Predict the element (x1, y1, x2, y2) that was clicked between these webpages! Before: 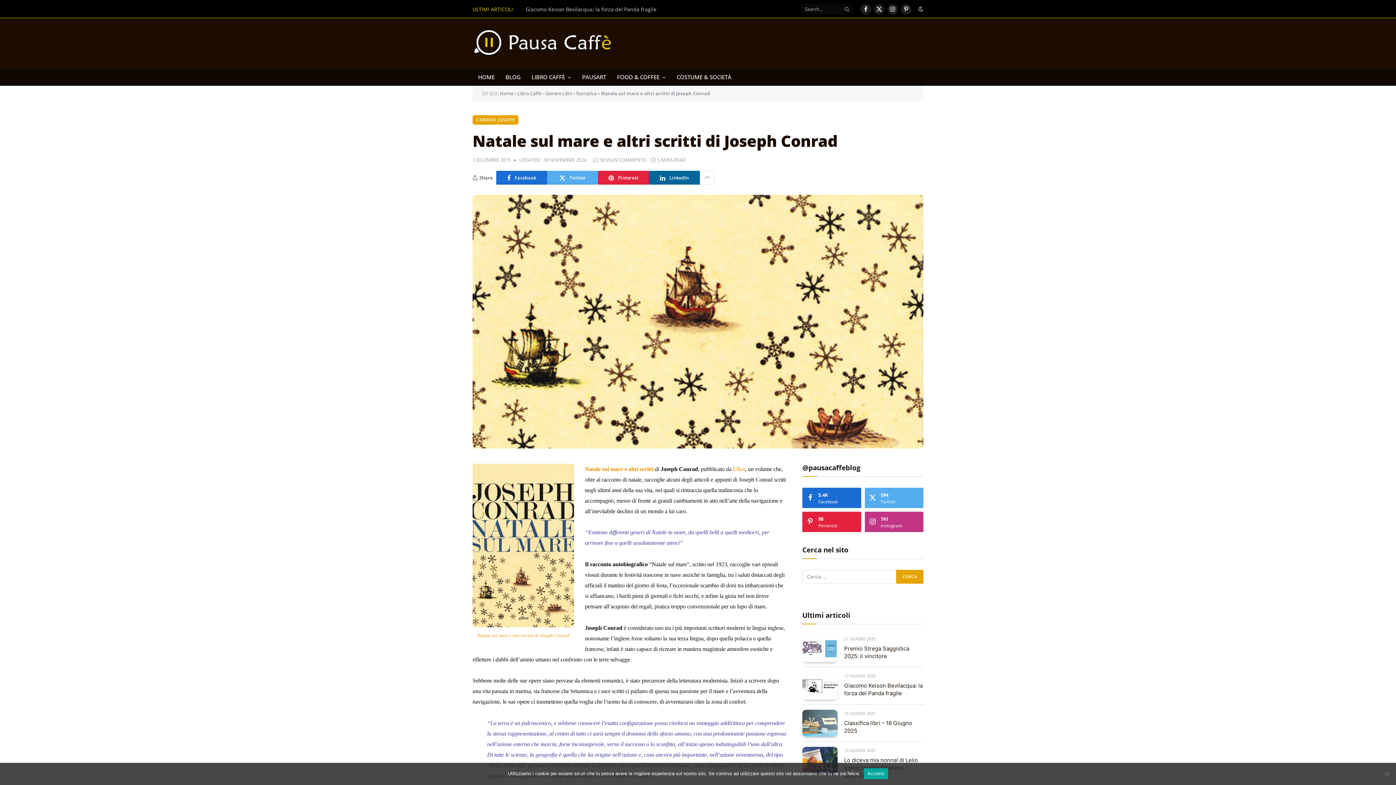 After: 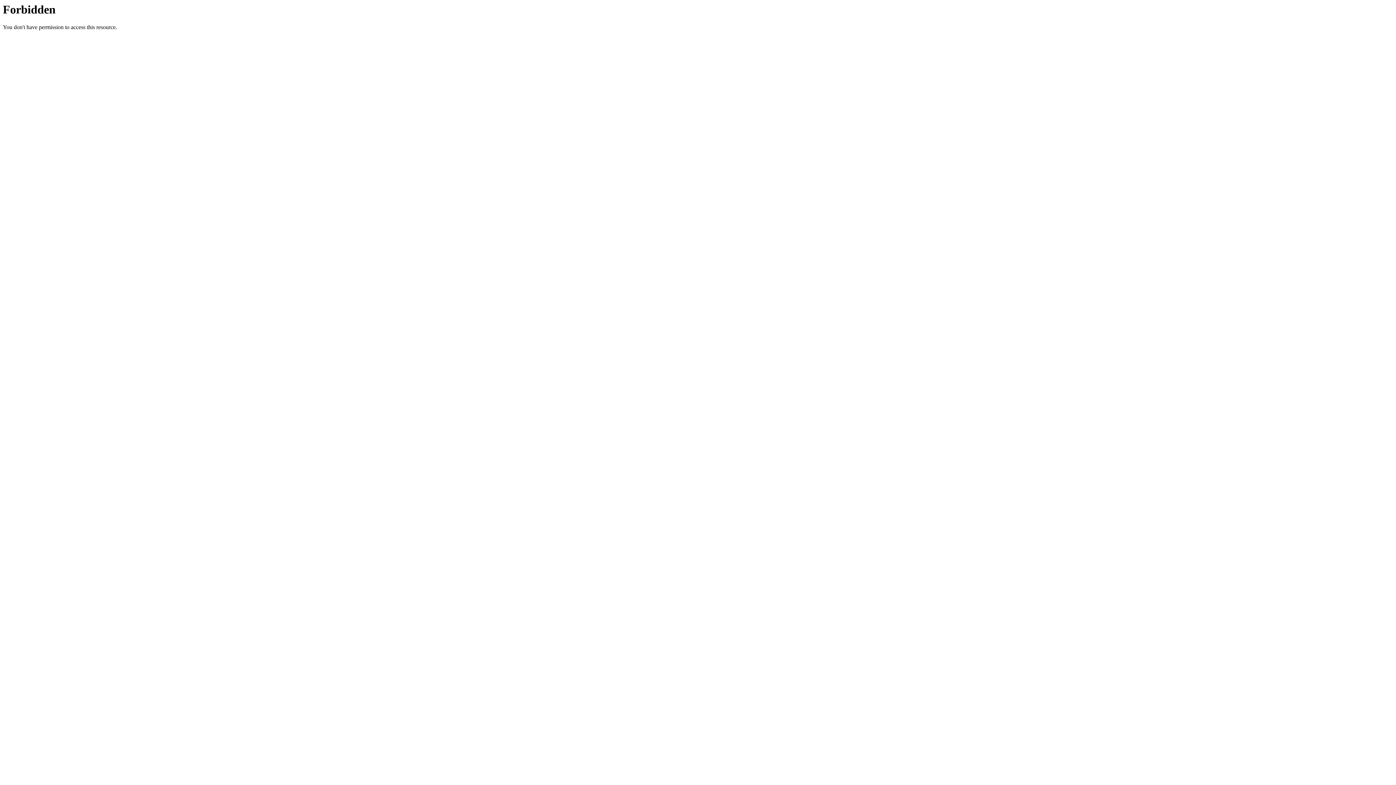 Action: label: FOOD & COFFEE bbox: (611, 69, 671, 85)